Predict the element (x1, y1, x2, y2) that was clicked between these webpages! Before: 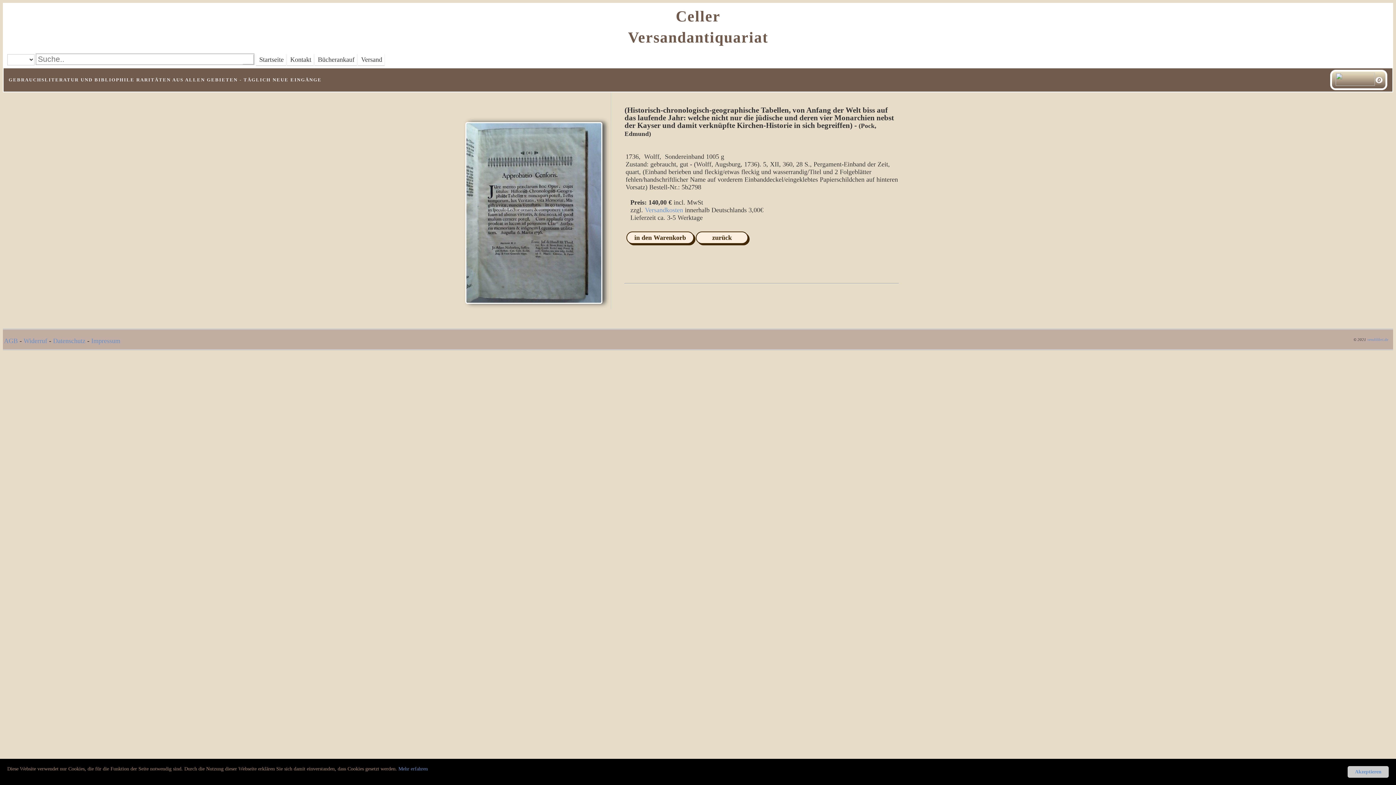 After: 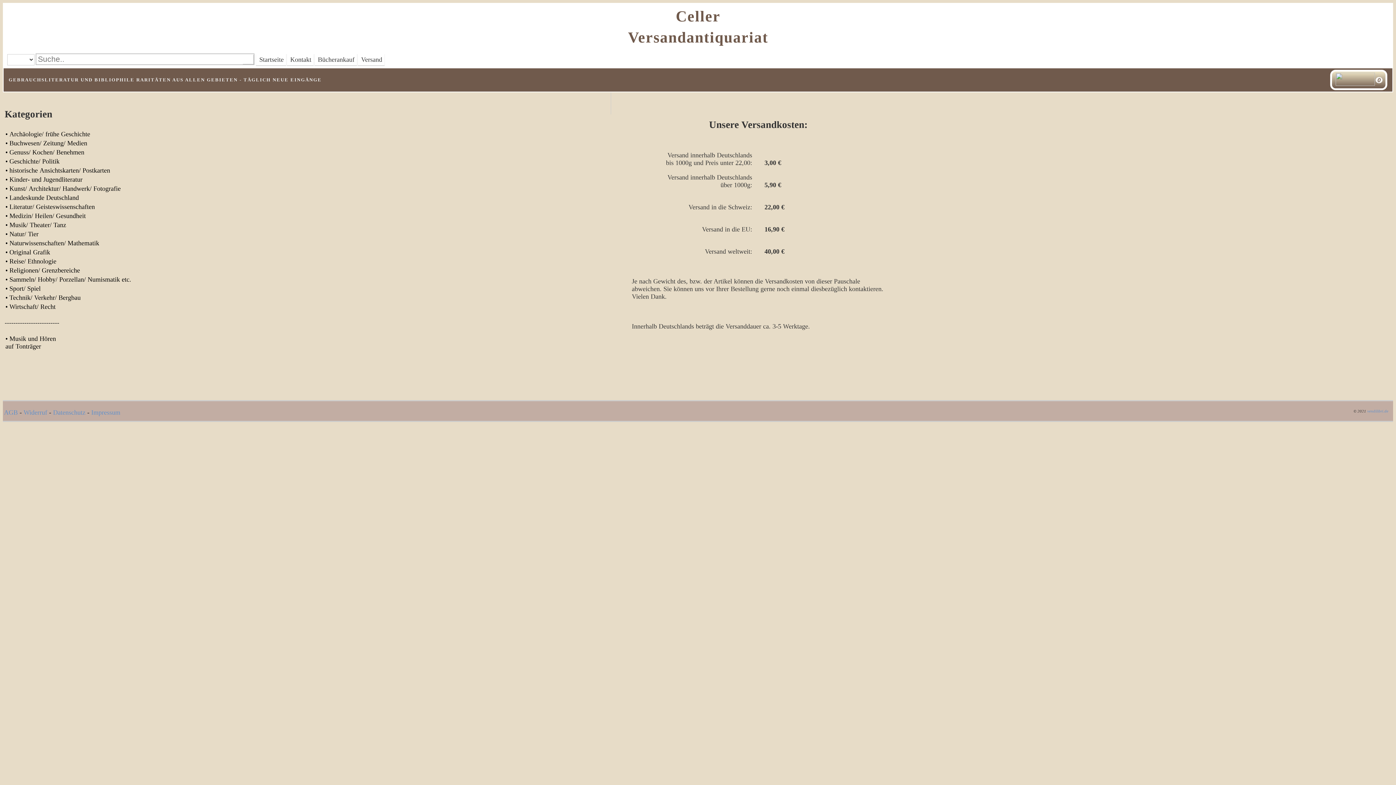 Action: label: Versand bbox: (357, 53, 384, 65)